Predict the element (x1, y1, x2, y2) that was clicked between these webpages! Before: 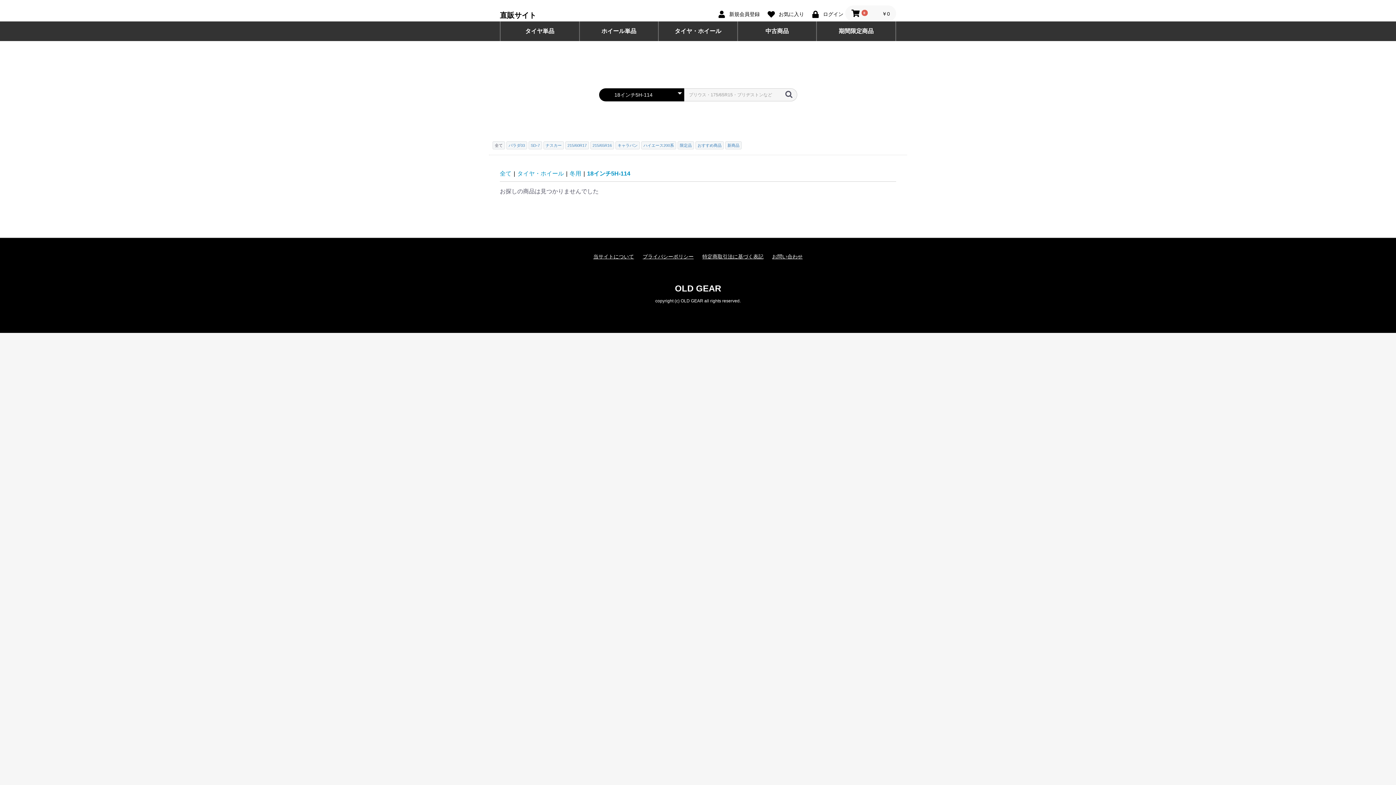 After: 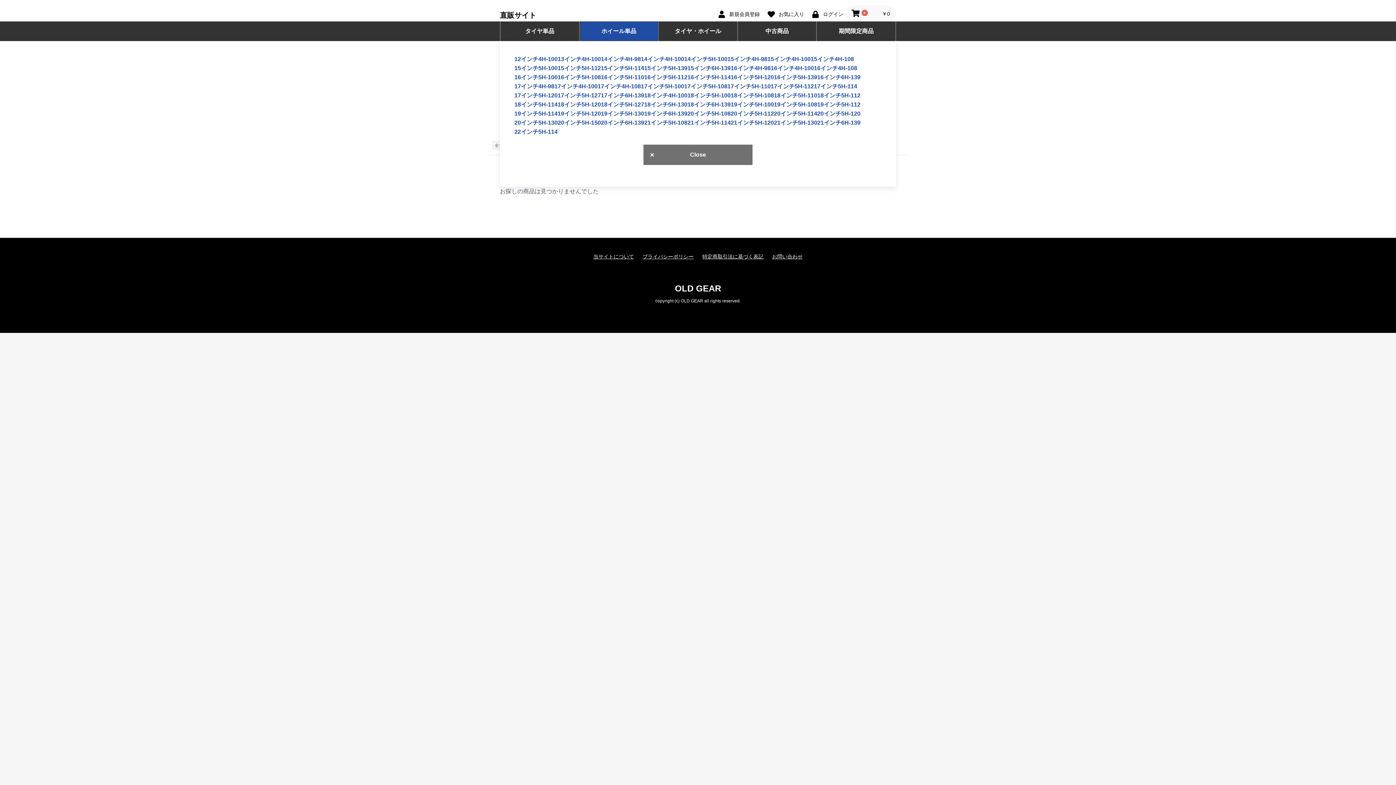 Action: label: ホイール単品 bbox: (580, 21, 657, 40)